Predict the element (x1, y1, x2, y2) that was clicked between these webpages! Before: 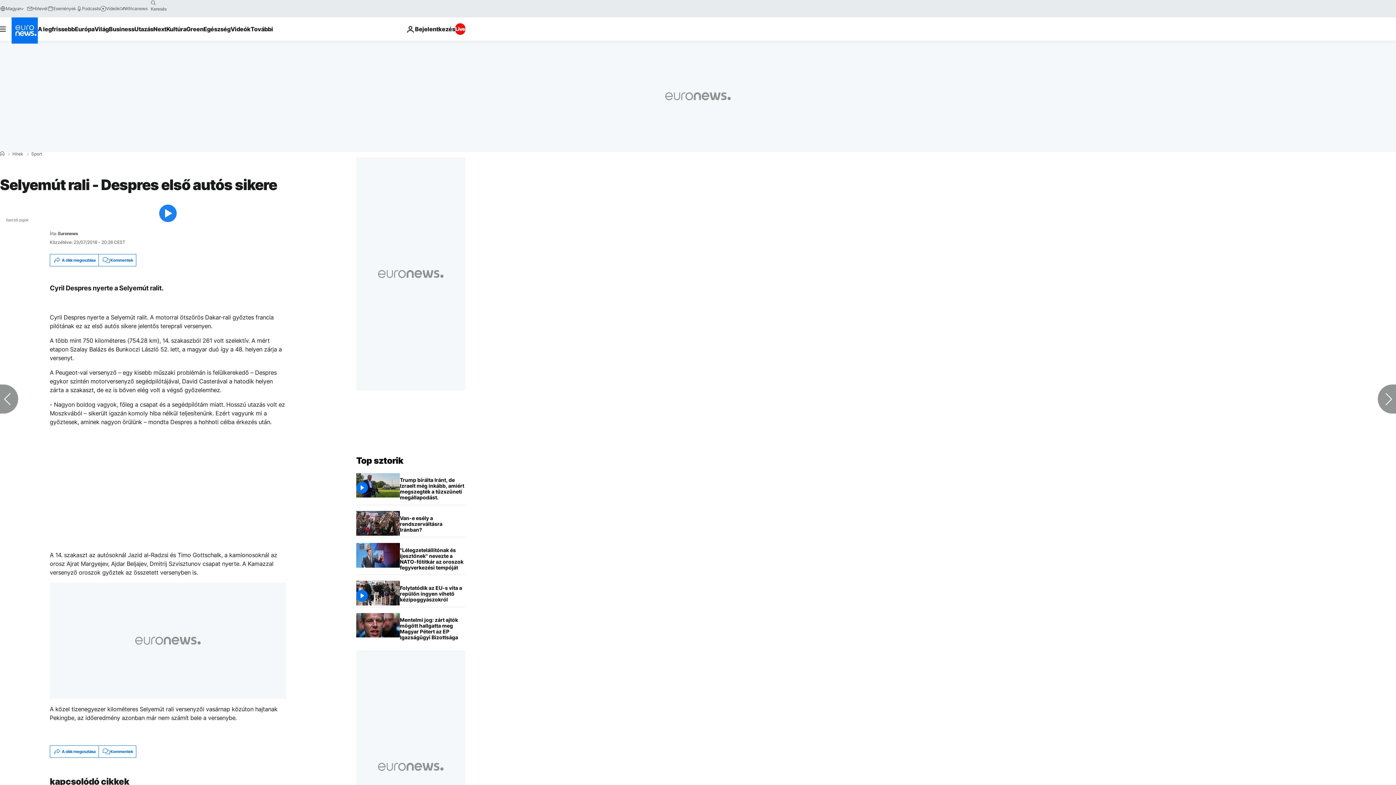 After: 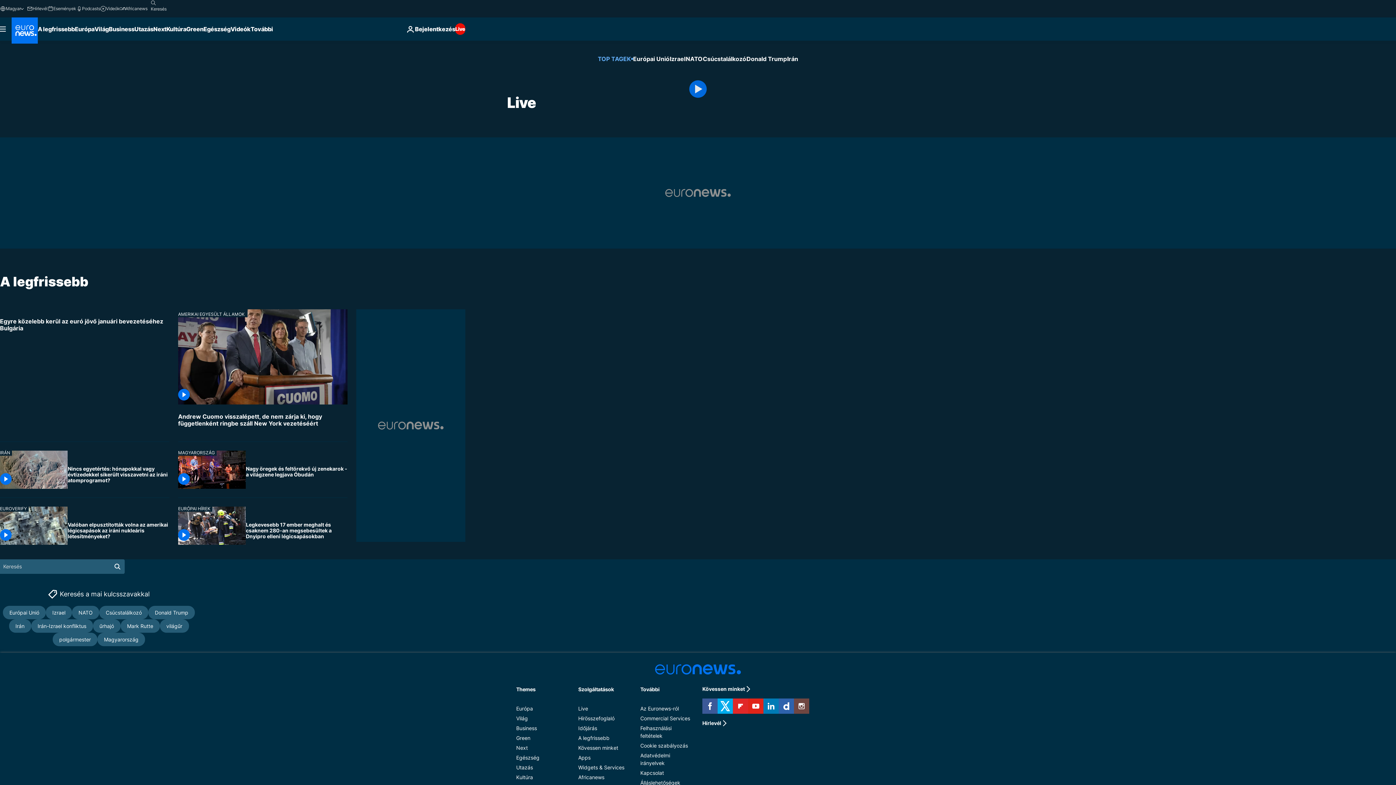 Action: label: Live bbox: (455, 23, 465, 34)